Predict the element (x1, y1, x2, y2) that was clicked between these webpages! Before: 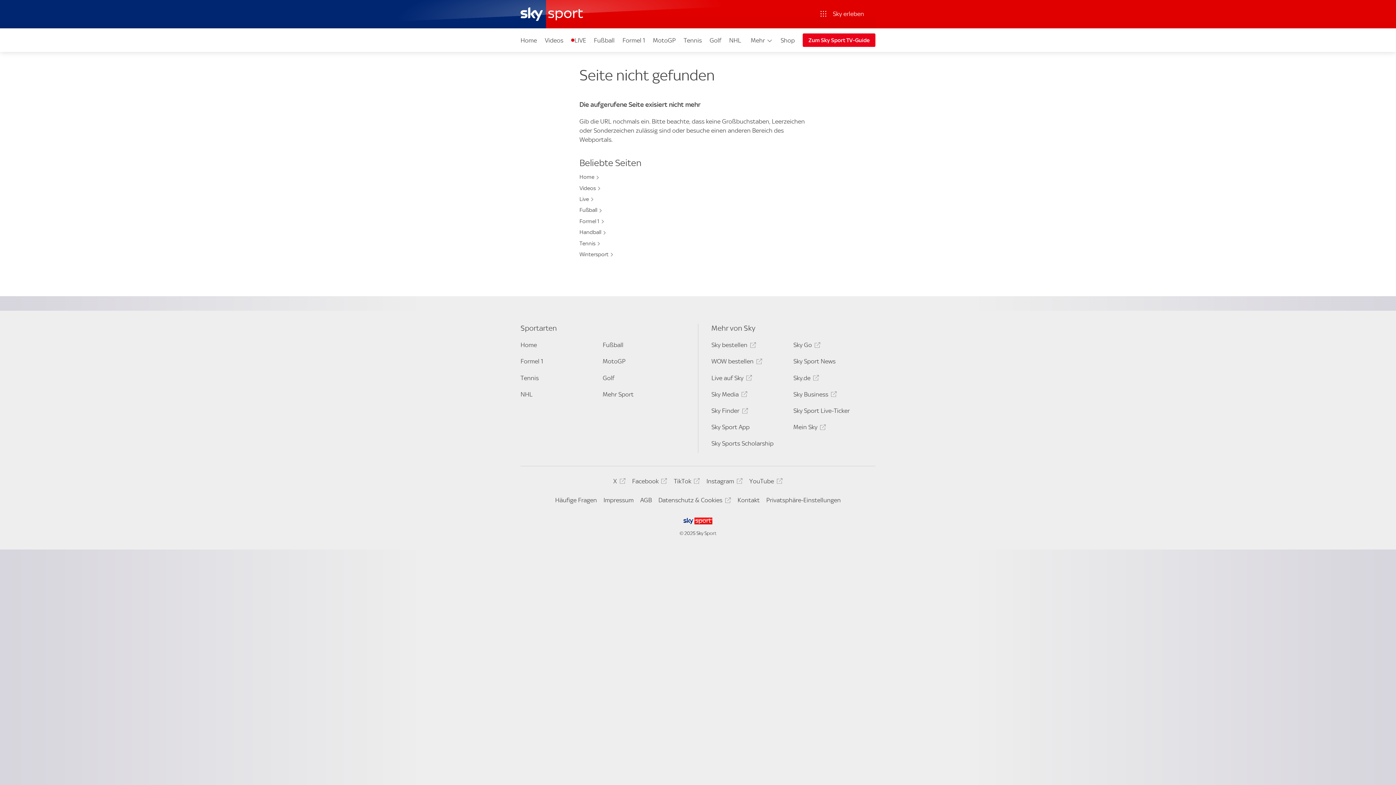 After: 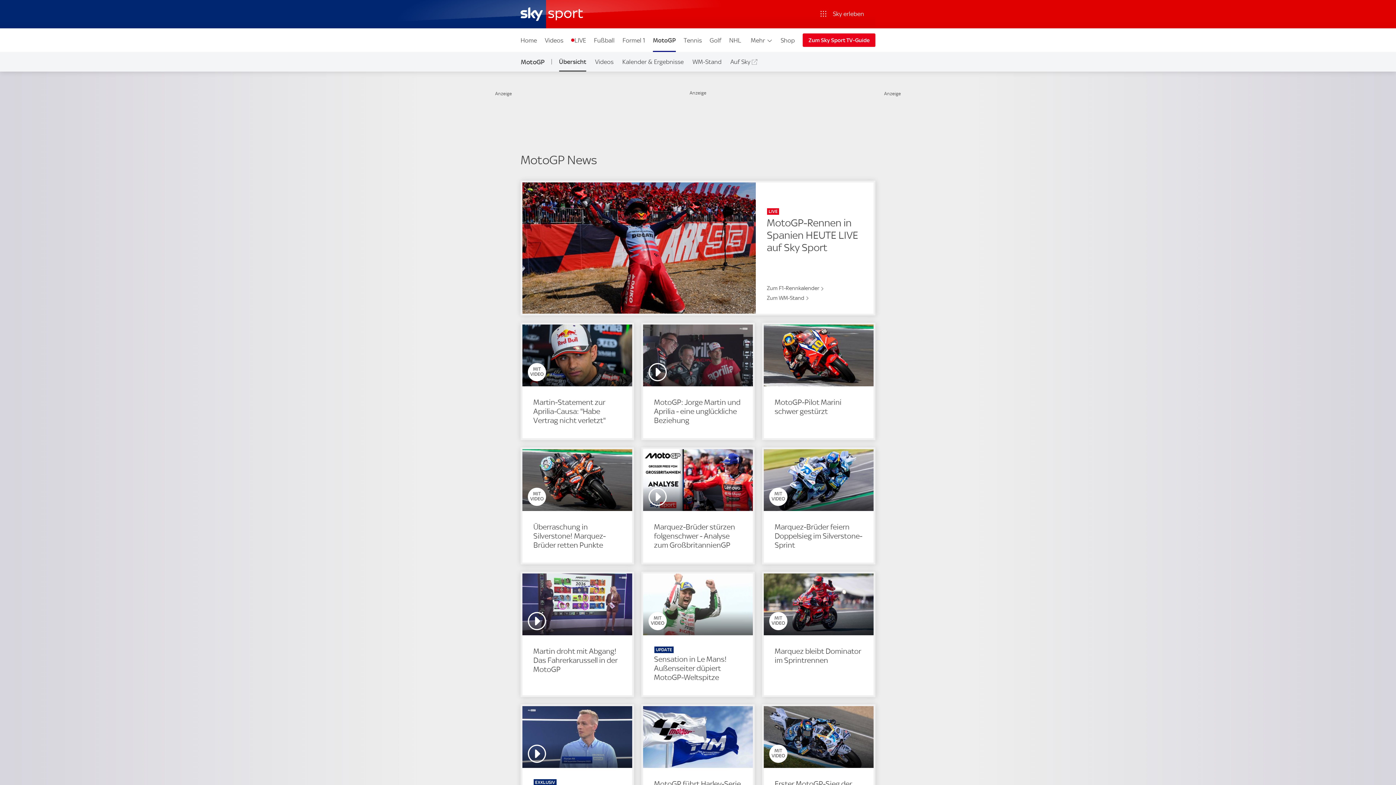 Action: label: MotoGP bbox: (602, 357, 681, 367)